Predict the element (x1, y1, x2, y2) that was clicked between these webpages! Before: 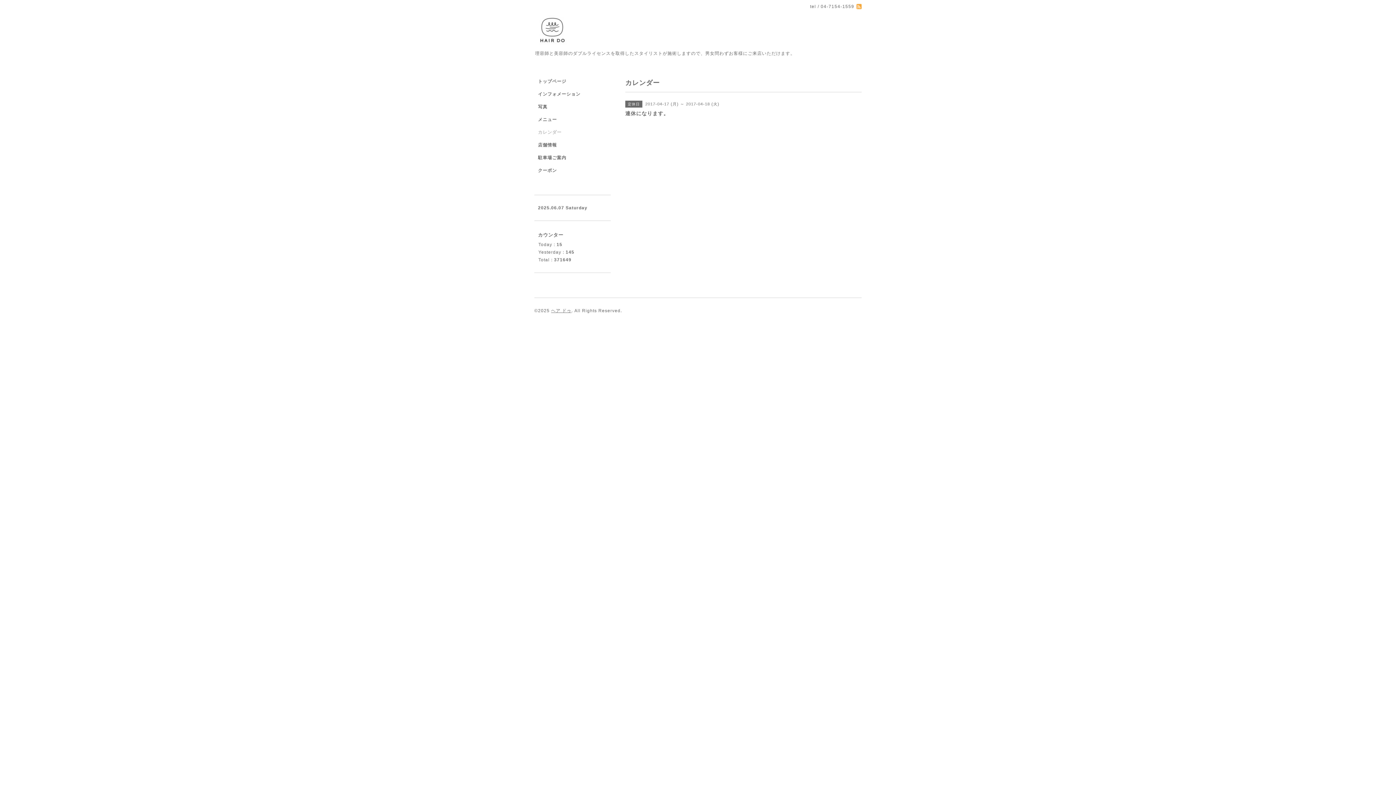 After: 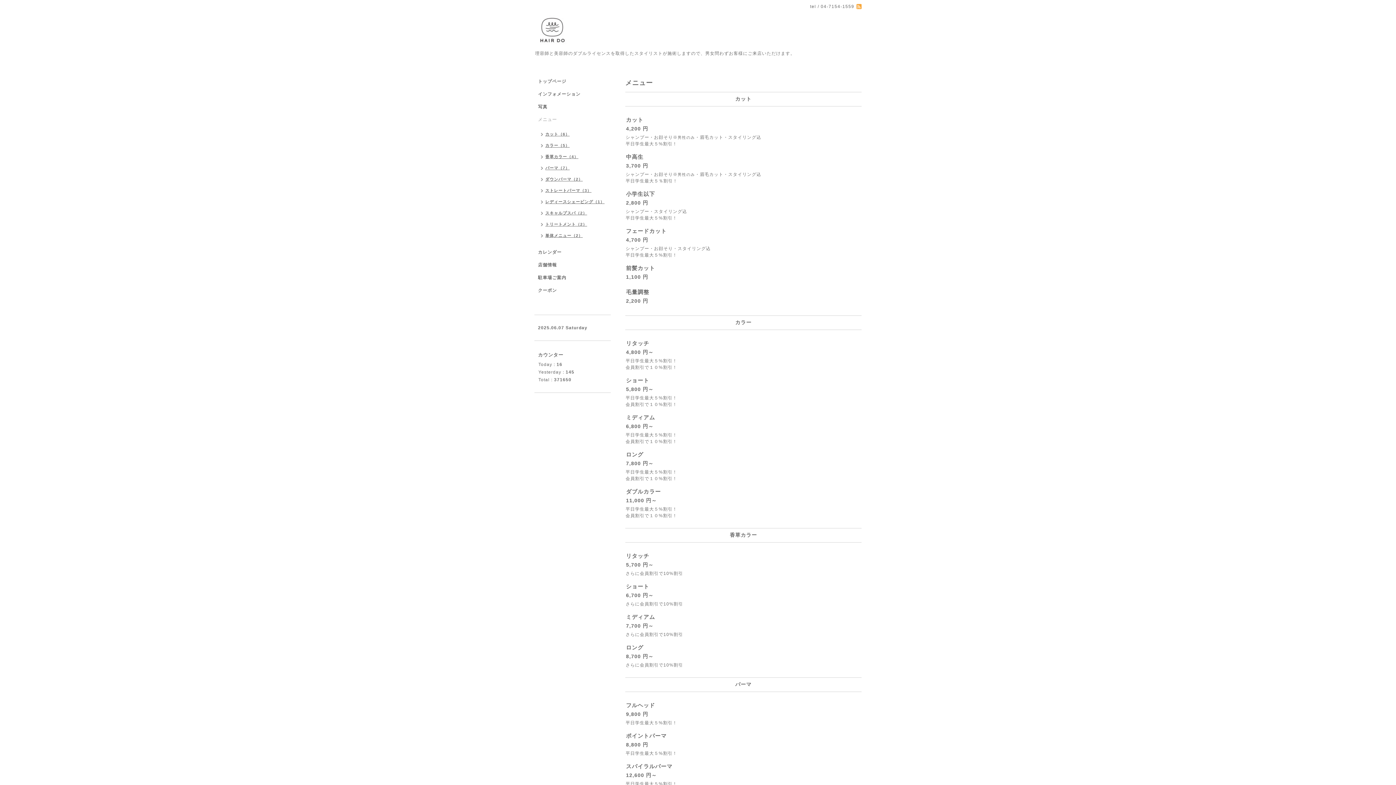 Action: bbox: (534, 116, 610, 129) label: メニュー